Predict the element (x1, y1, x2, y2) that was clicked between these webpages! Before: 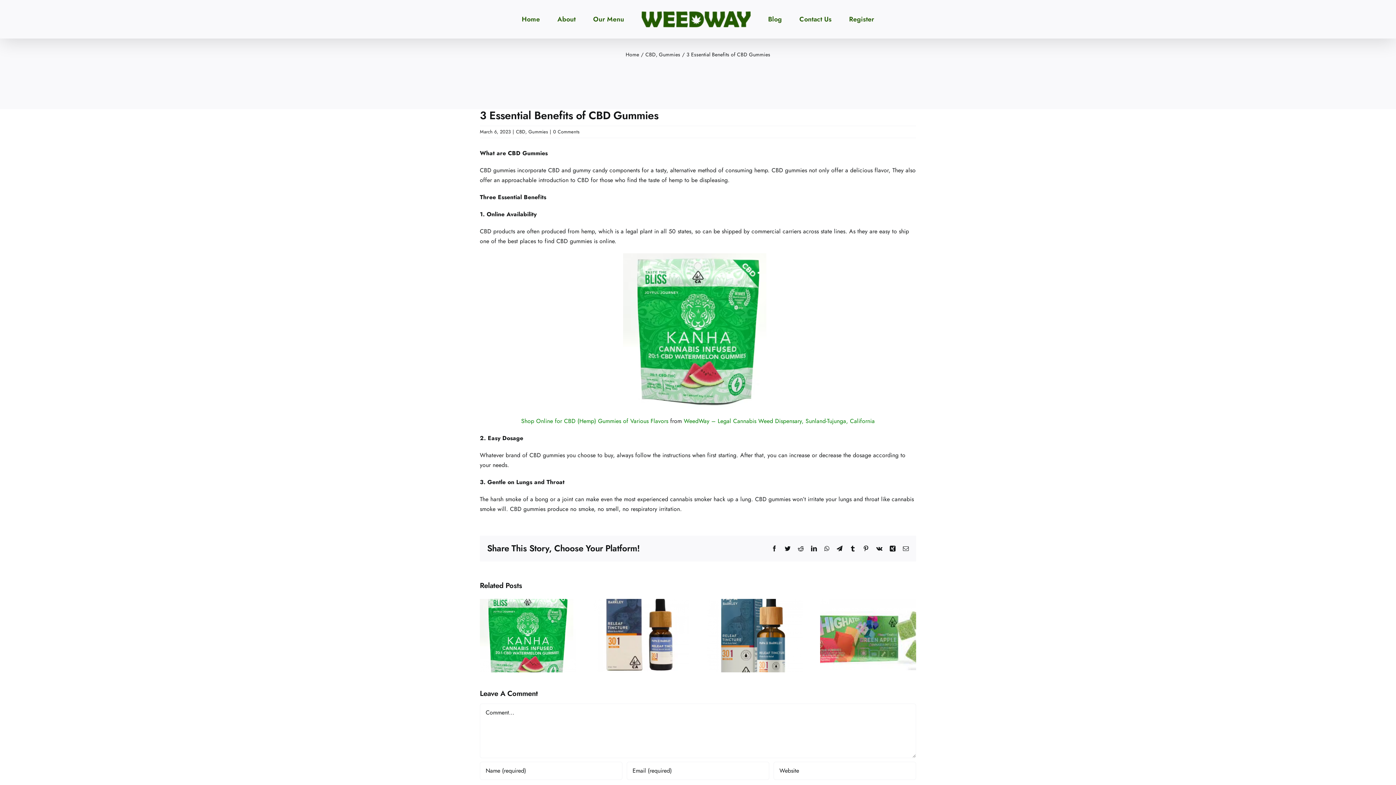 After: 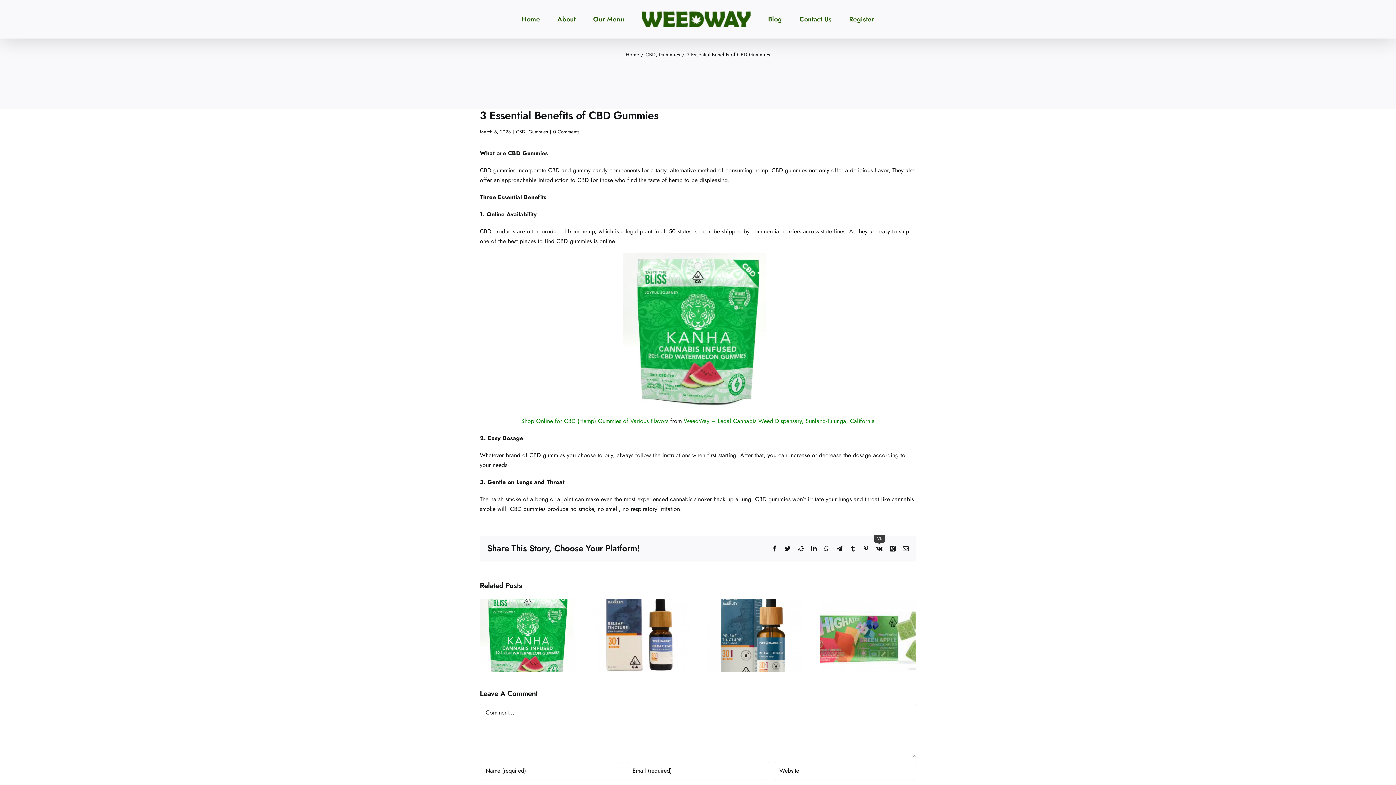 Action: bbox: (876, 545, 882, 551) label: Vk